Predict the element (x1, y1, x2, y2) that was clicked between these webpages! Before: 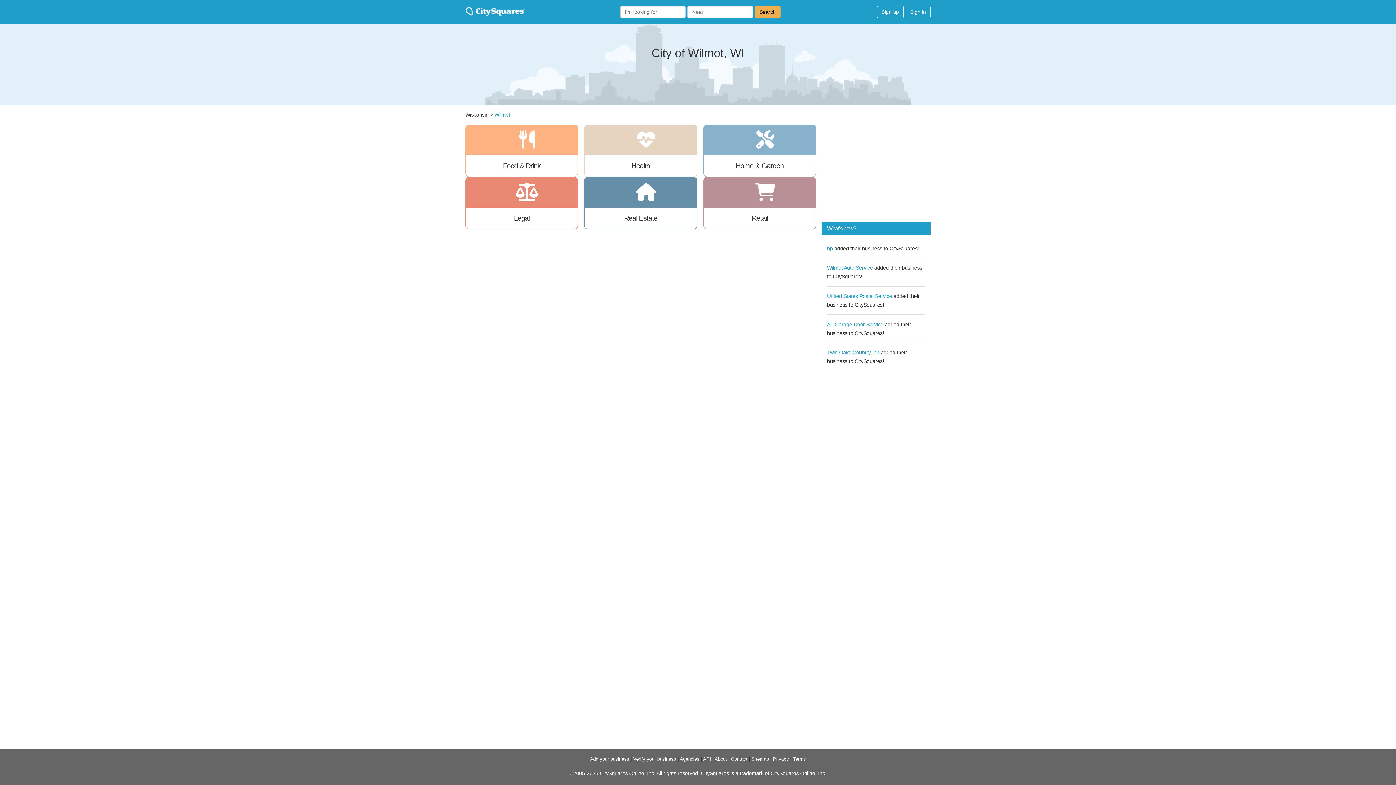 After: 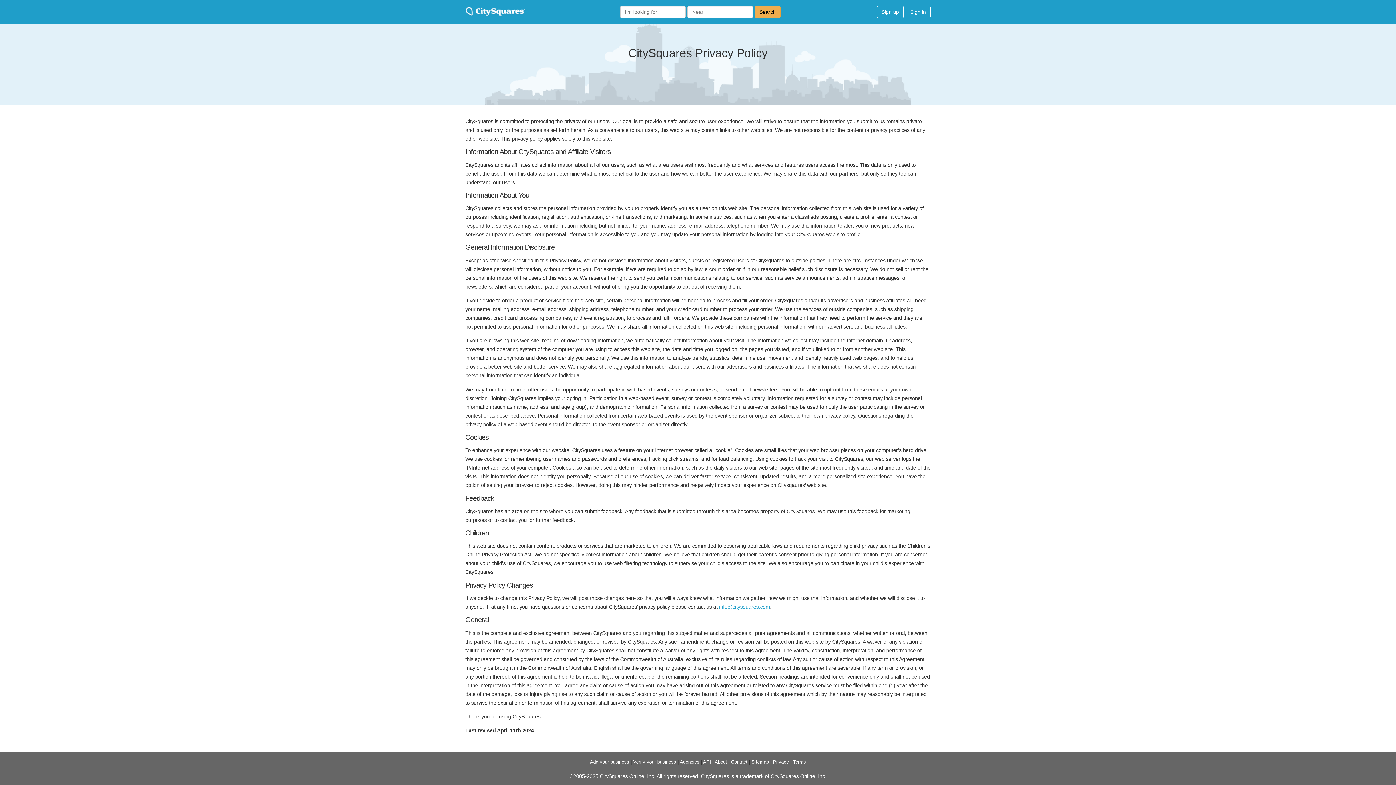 Action: bbox: (773, 756, 789, 762) label: Privacy